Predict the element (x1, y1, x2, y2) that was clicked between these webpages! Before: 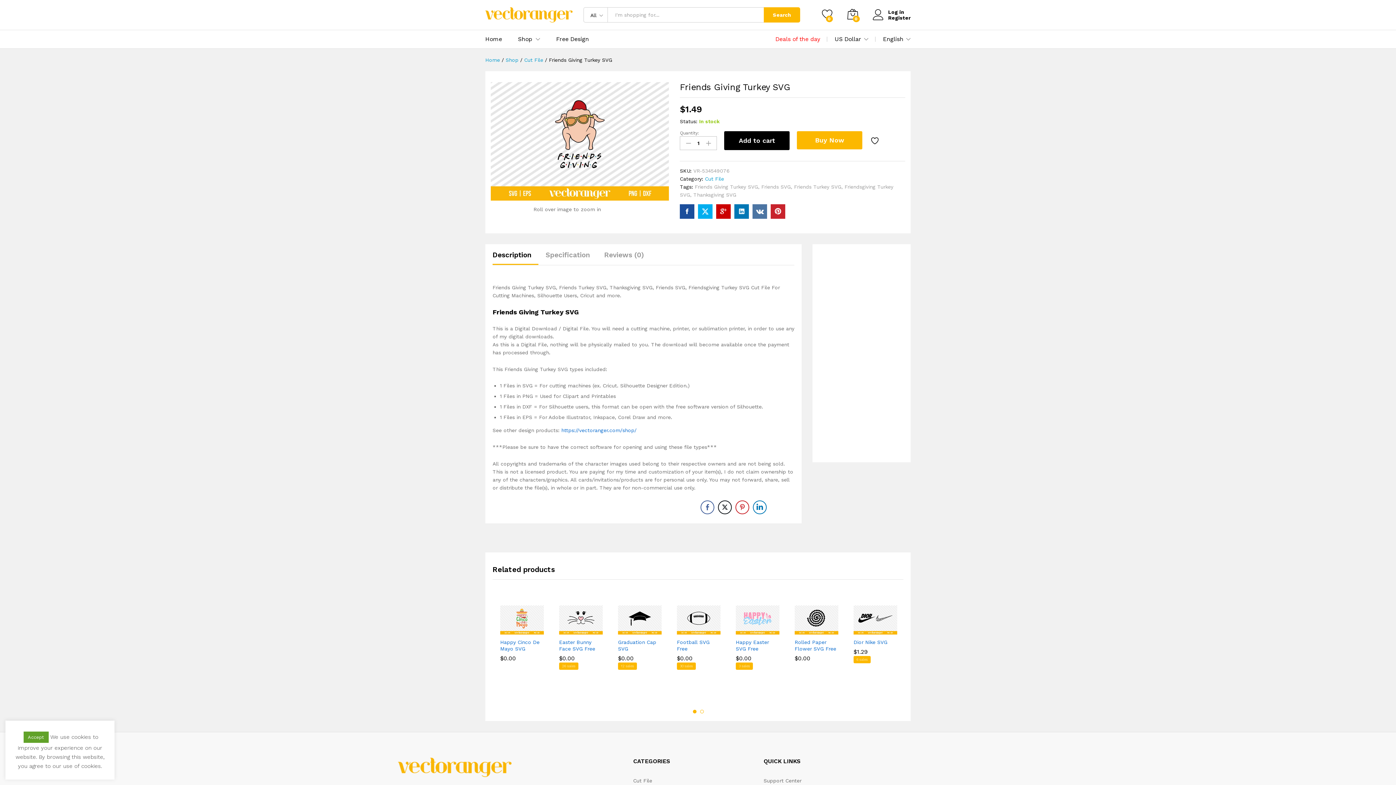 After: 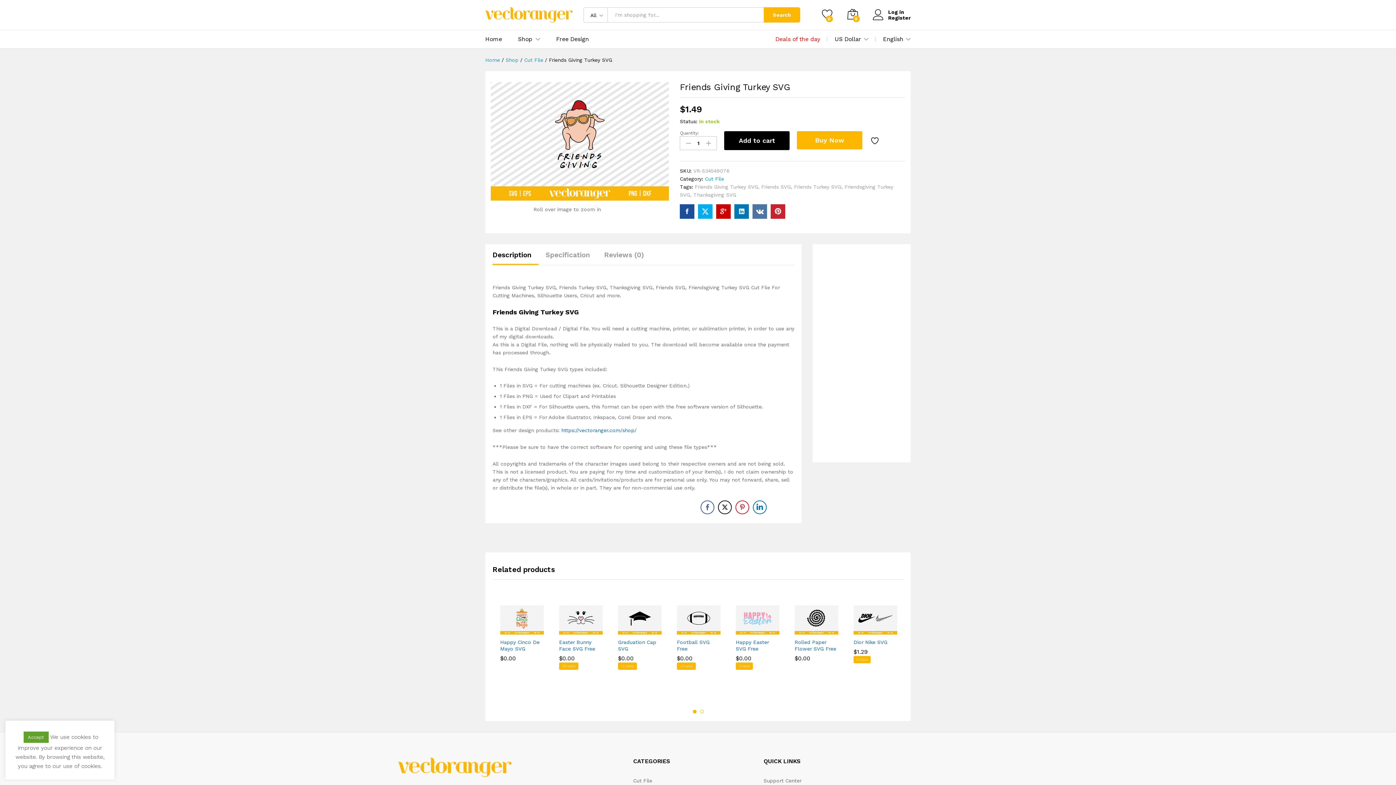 Action: bbox: (693, 710, 696, 713) label: 1